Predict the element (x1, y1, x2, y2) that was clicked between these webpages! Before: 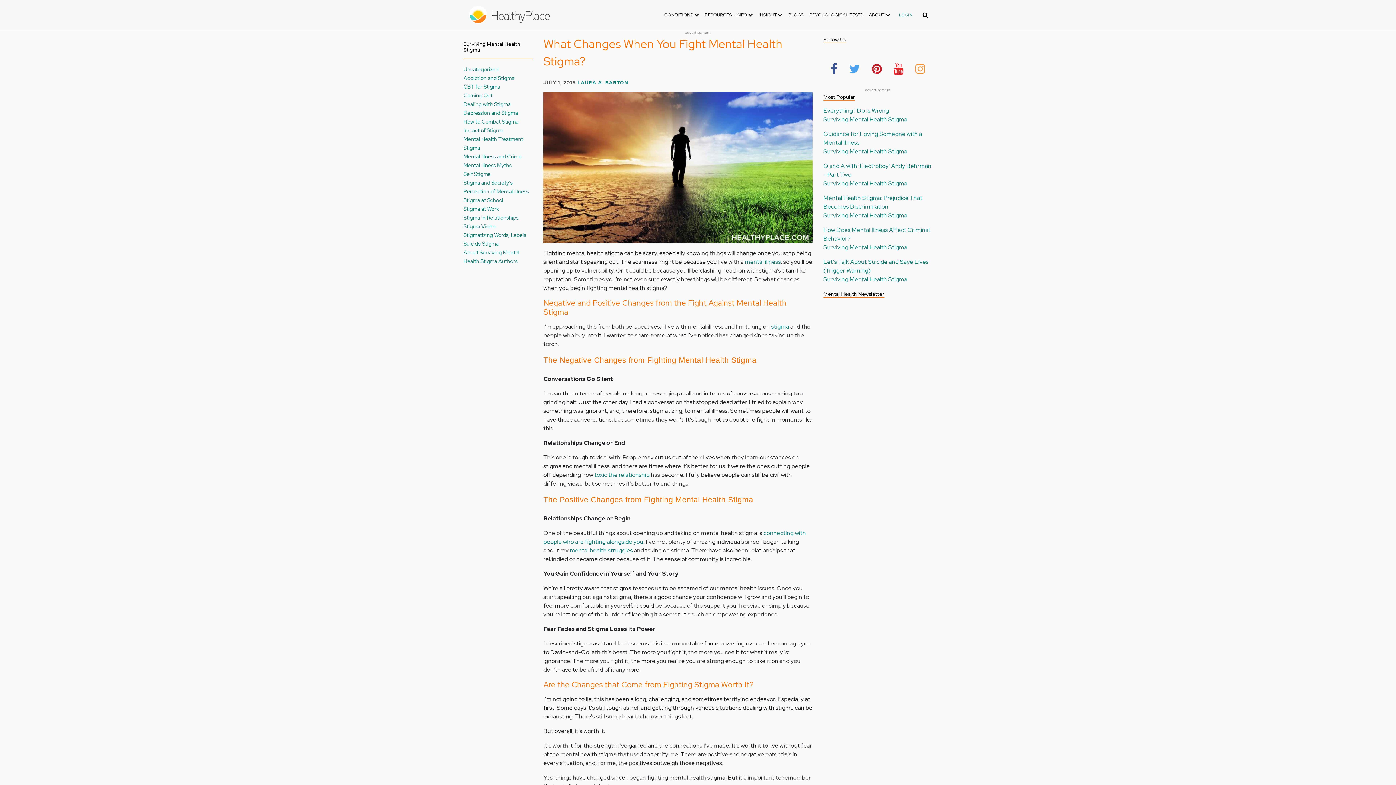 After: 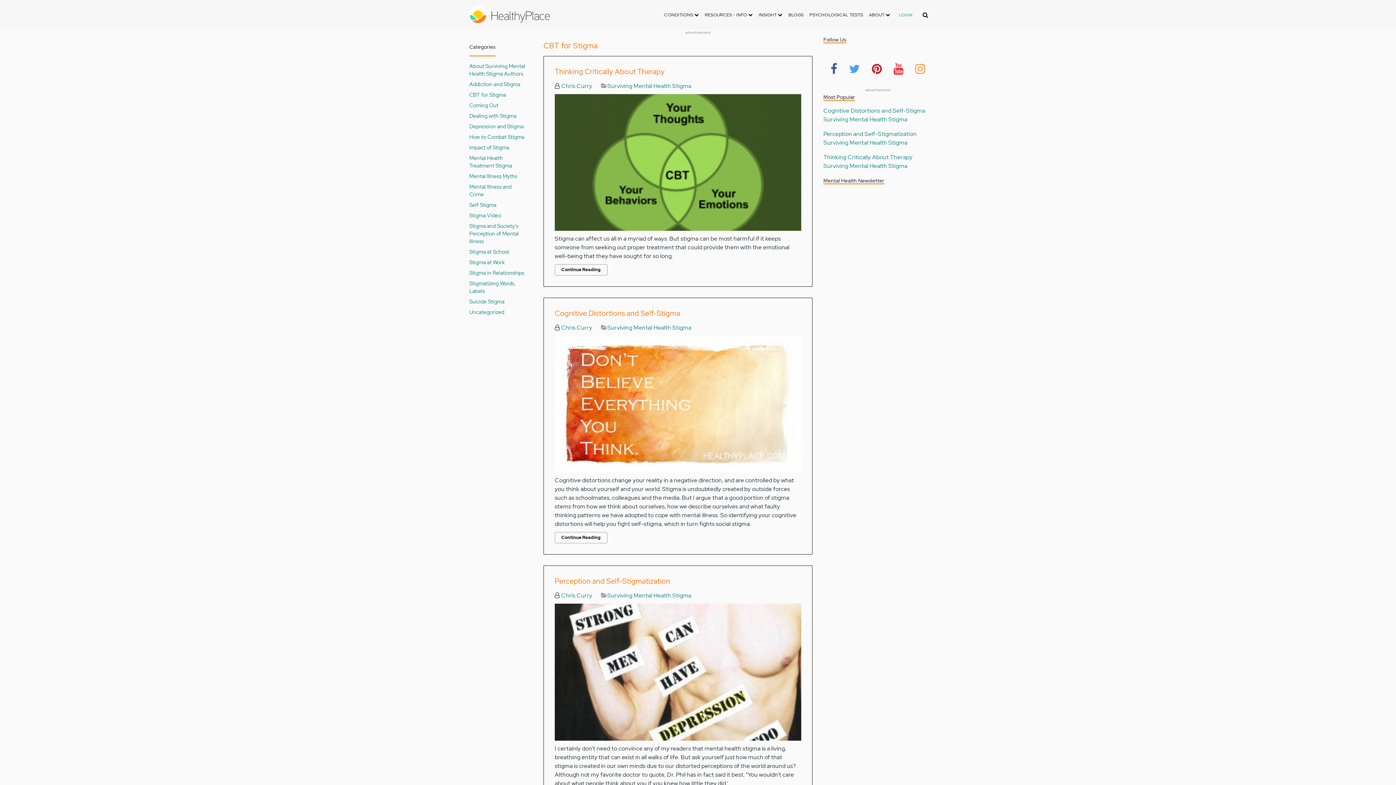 Action: bbox: (463, 83, 500, 90) label: CBT for Stigma